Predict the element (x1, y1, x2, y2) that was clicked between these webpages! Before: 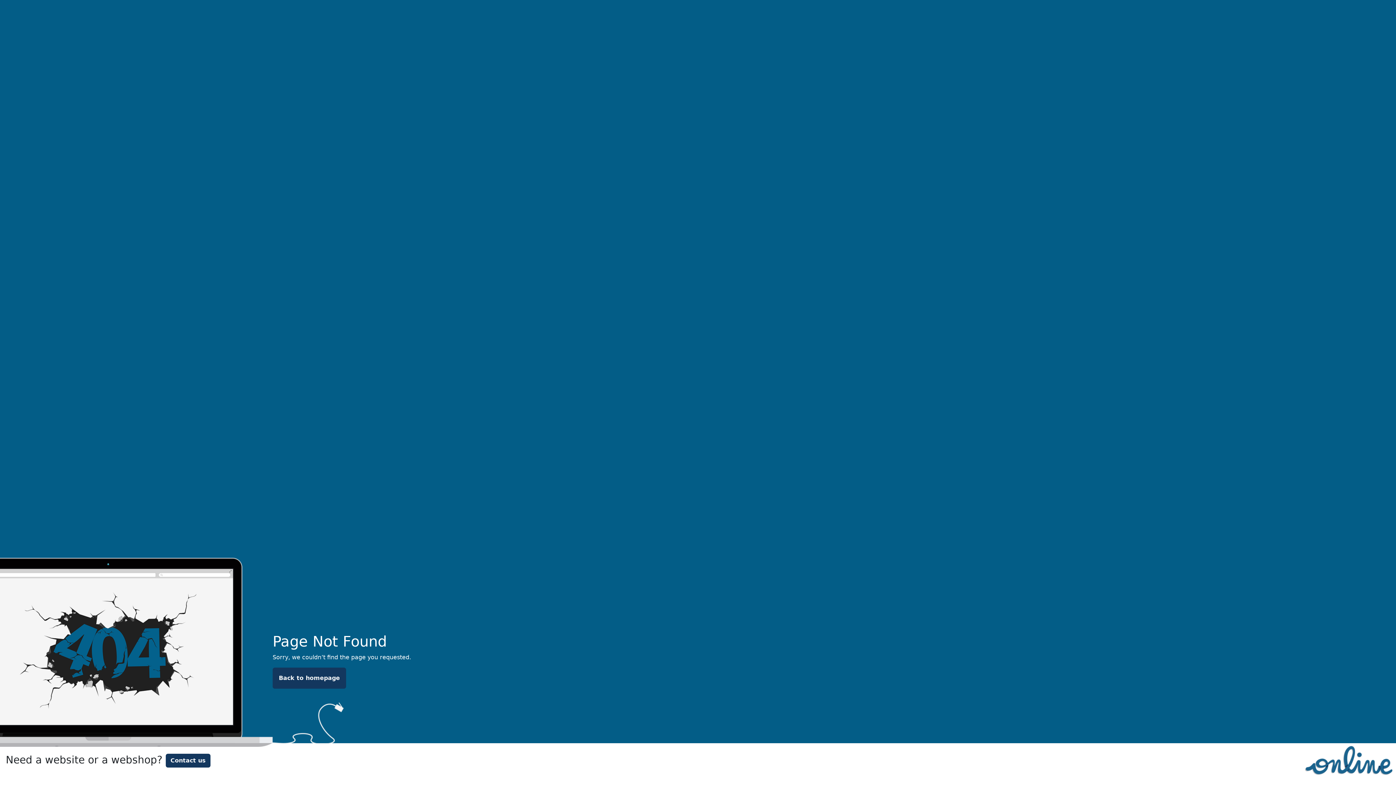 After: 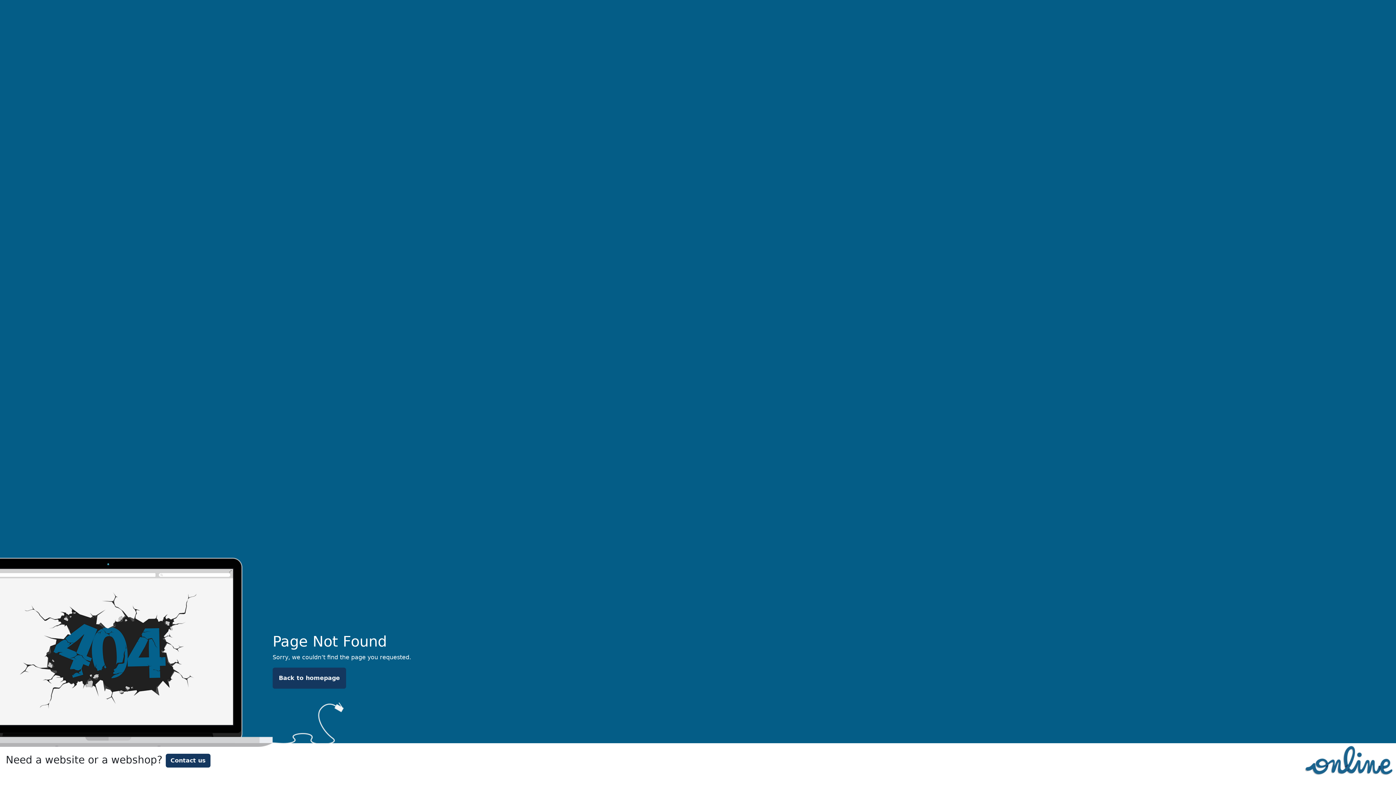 Action: label: Contact us bbox: (165, 754, 210, 768)